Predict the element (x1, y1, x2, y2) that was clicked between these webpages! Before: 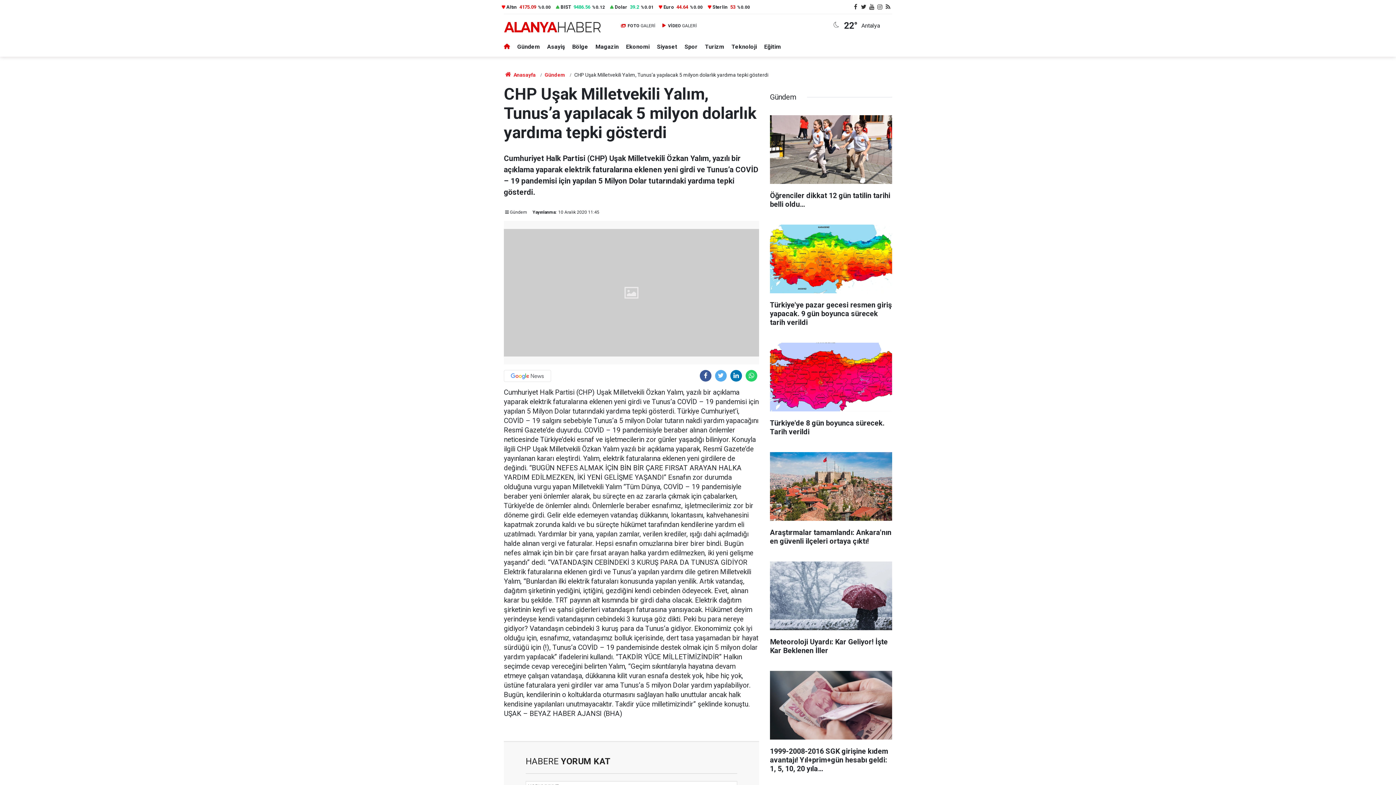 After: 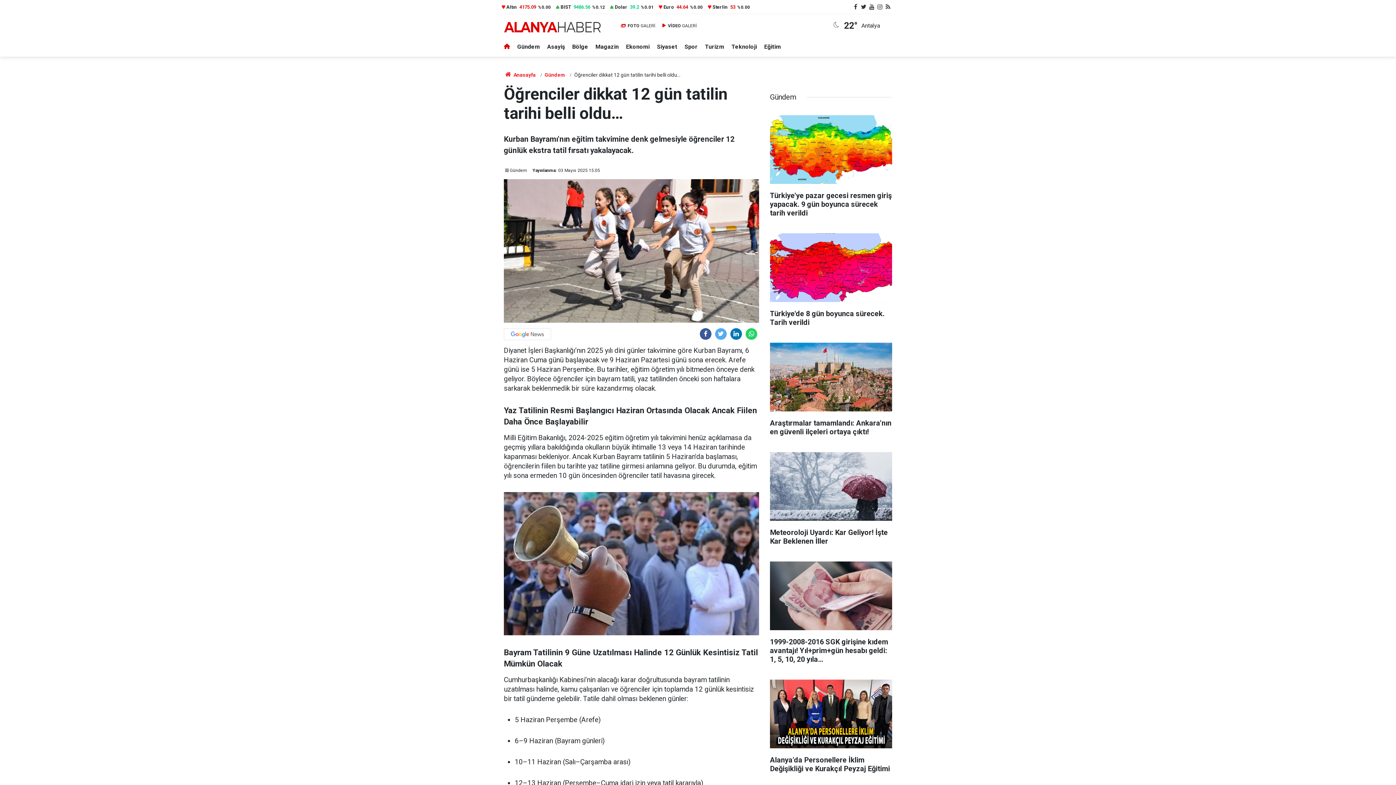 Action: bbox: (770, 115, 892, 215) label: Öğrenciler dikkat 12 gün tatilin tarihi belli oldu…